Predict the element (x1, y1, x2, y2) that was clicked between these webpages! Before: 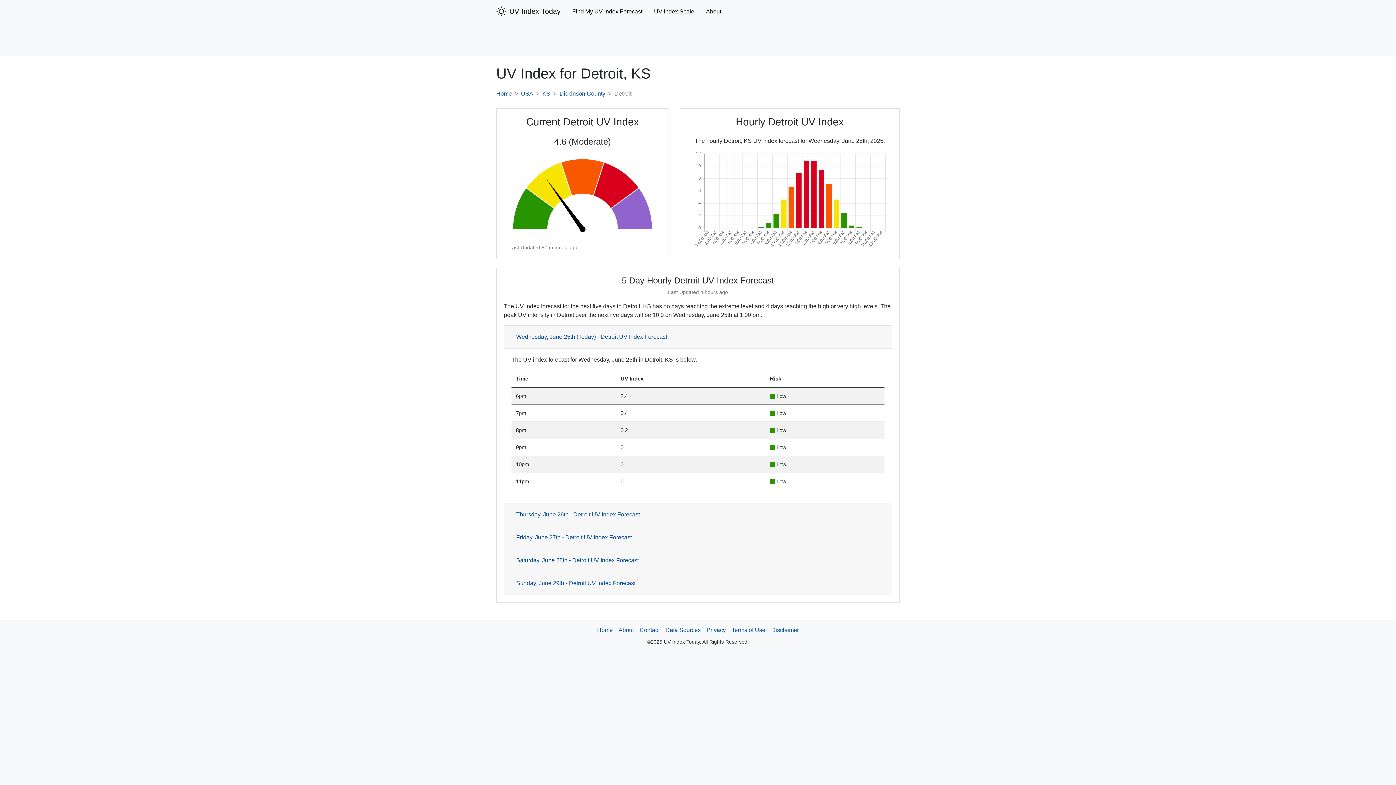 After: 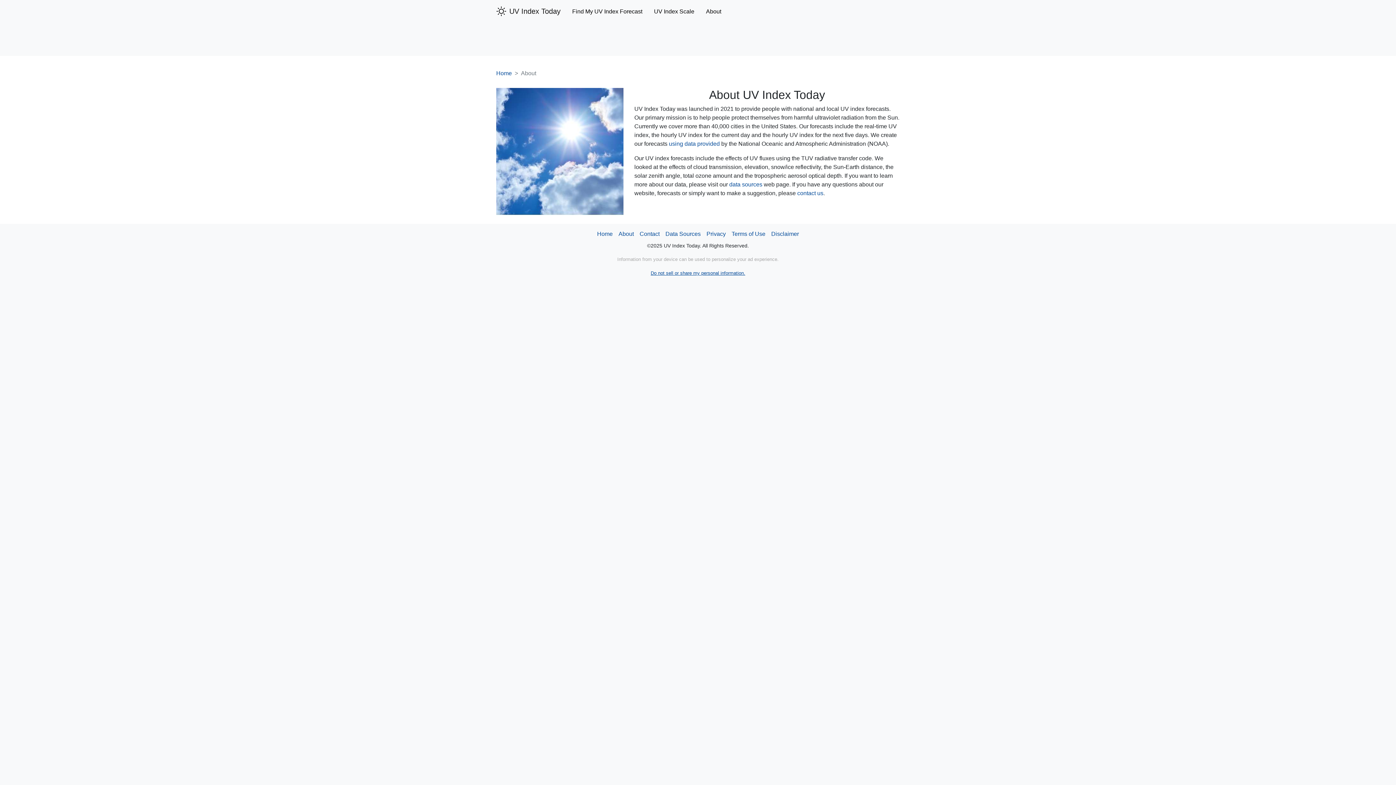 Action: label: About bbox: (700, 4, 727, 18)